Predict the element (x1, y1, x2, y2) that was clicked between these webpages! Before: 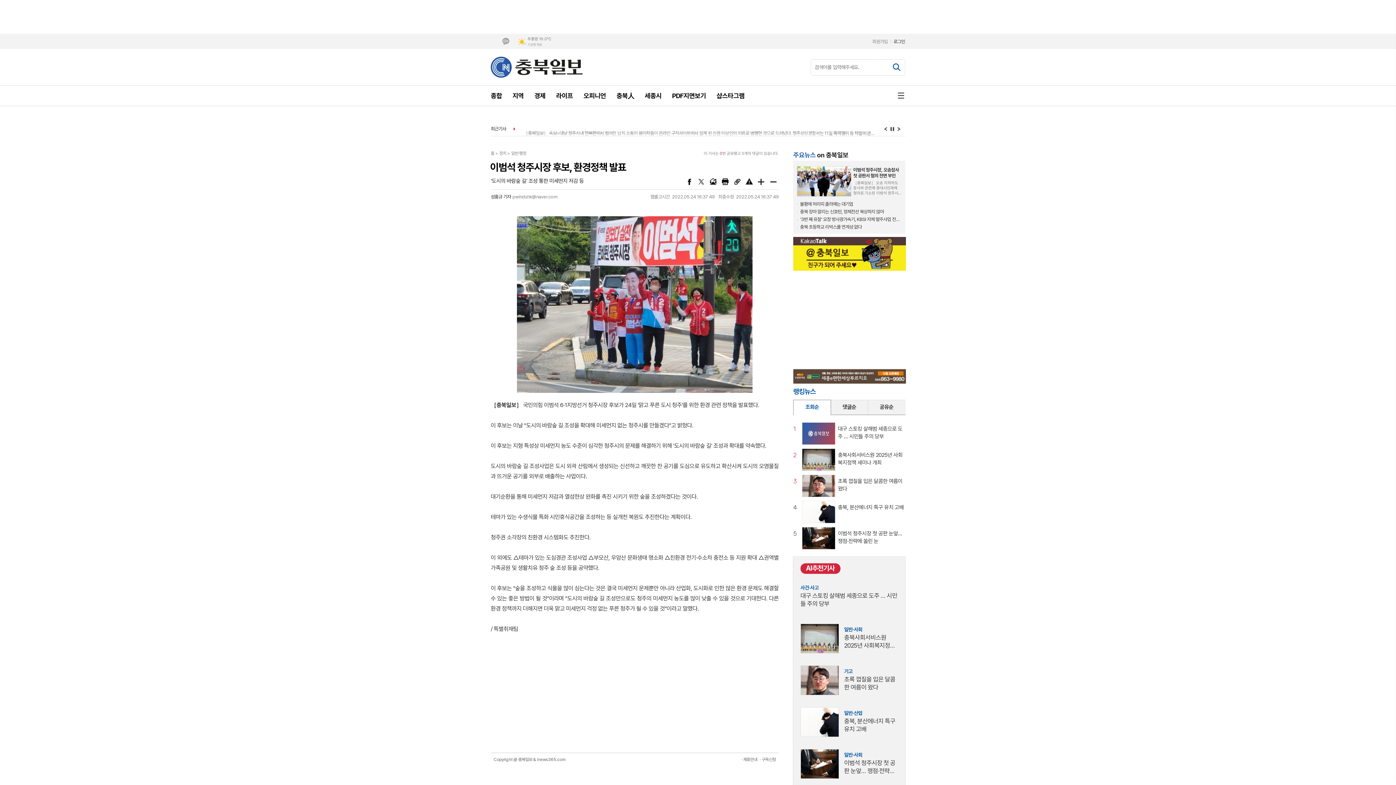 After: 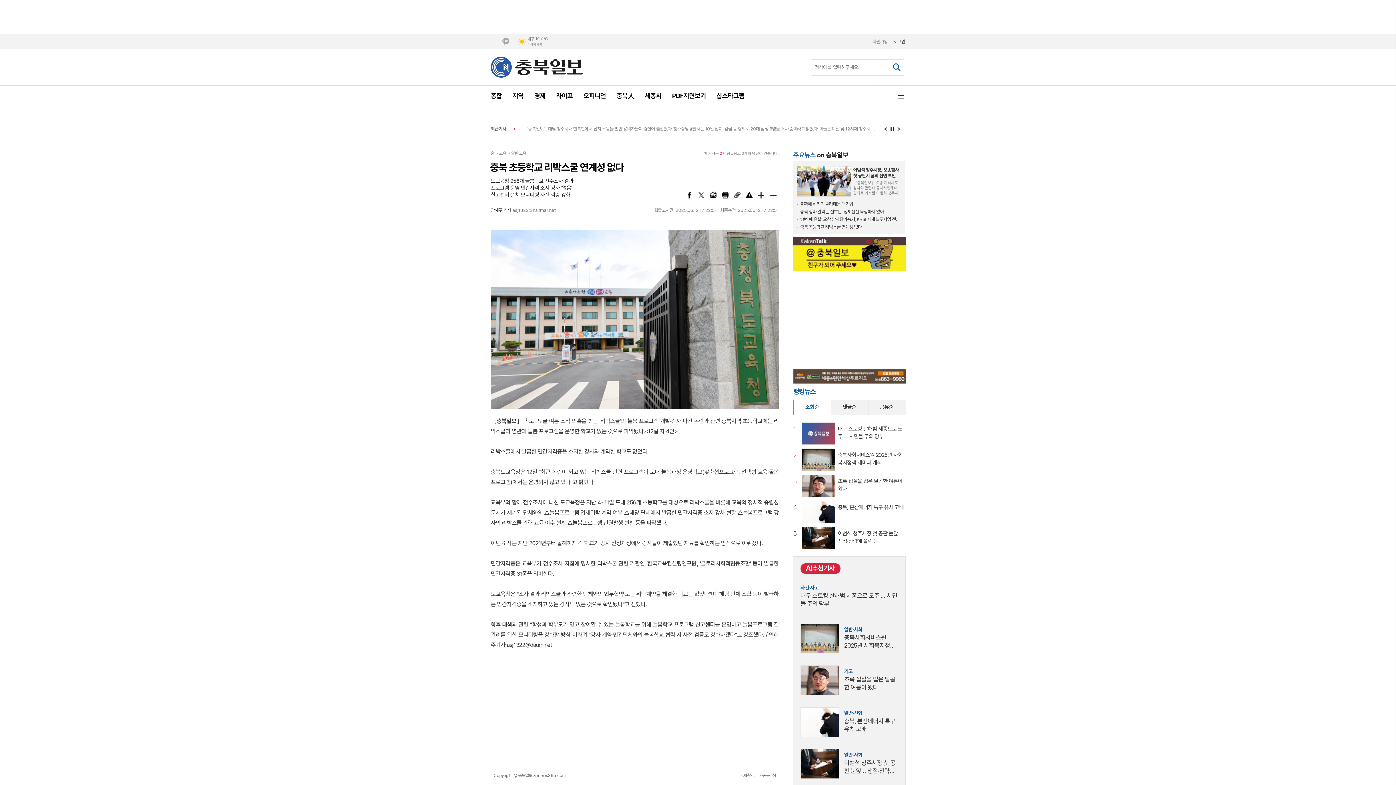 Action: bbox: (800, 224, 901, 229) label: 충북 초등학교 리박스쿨 연계성 없다